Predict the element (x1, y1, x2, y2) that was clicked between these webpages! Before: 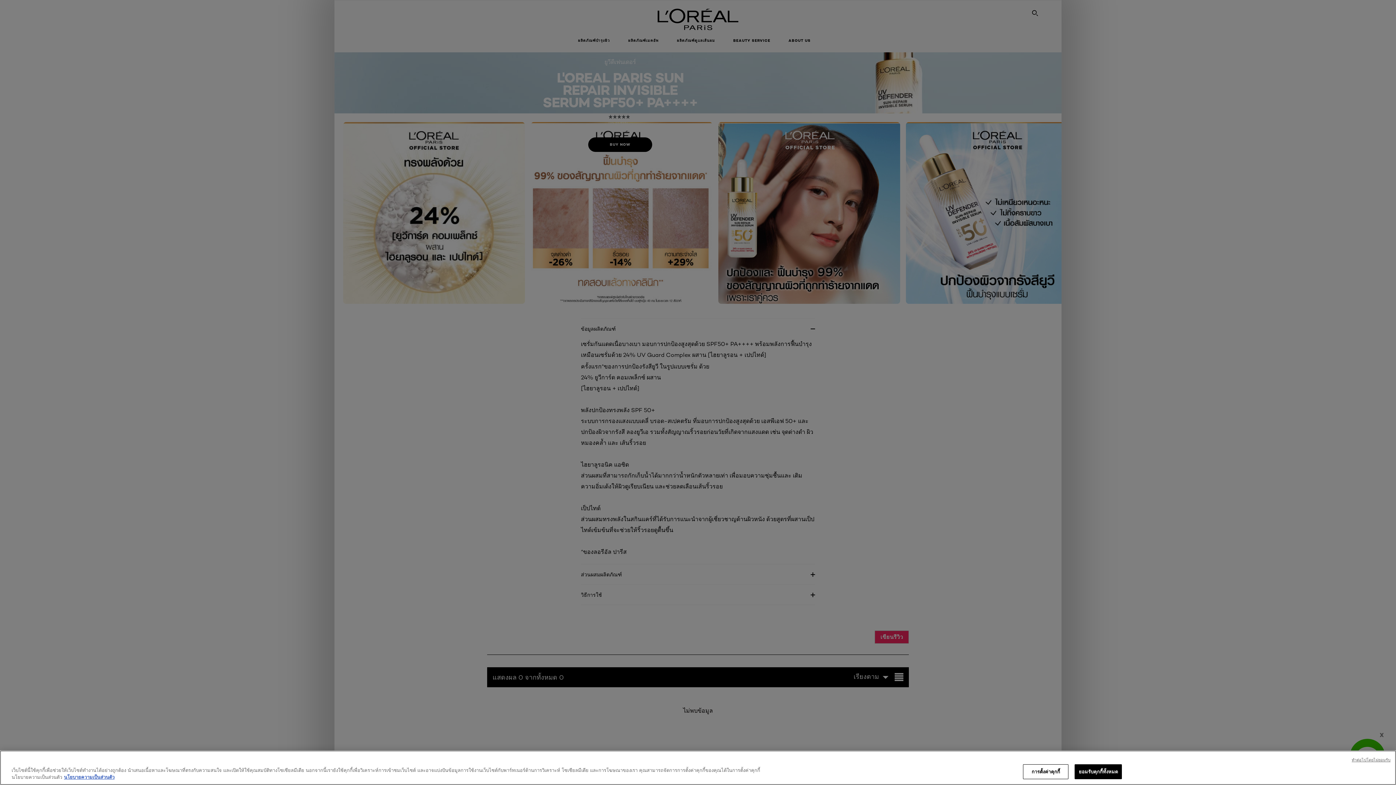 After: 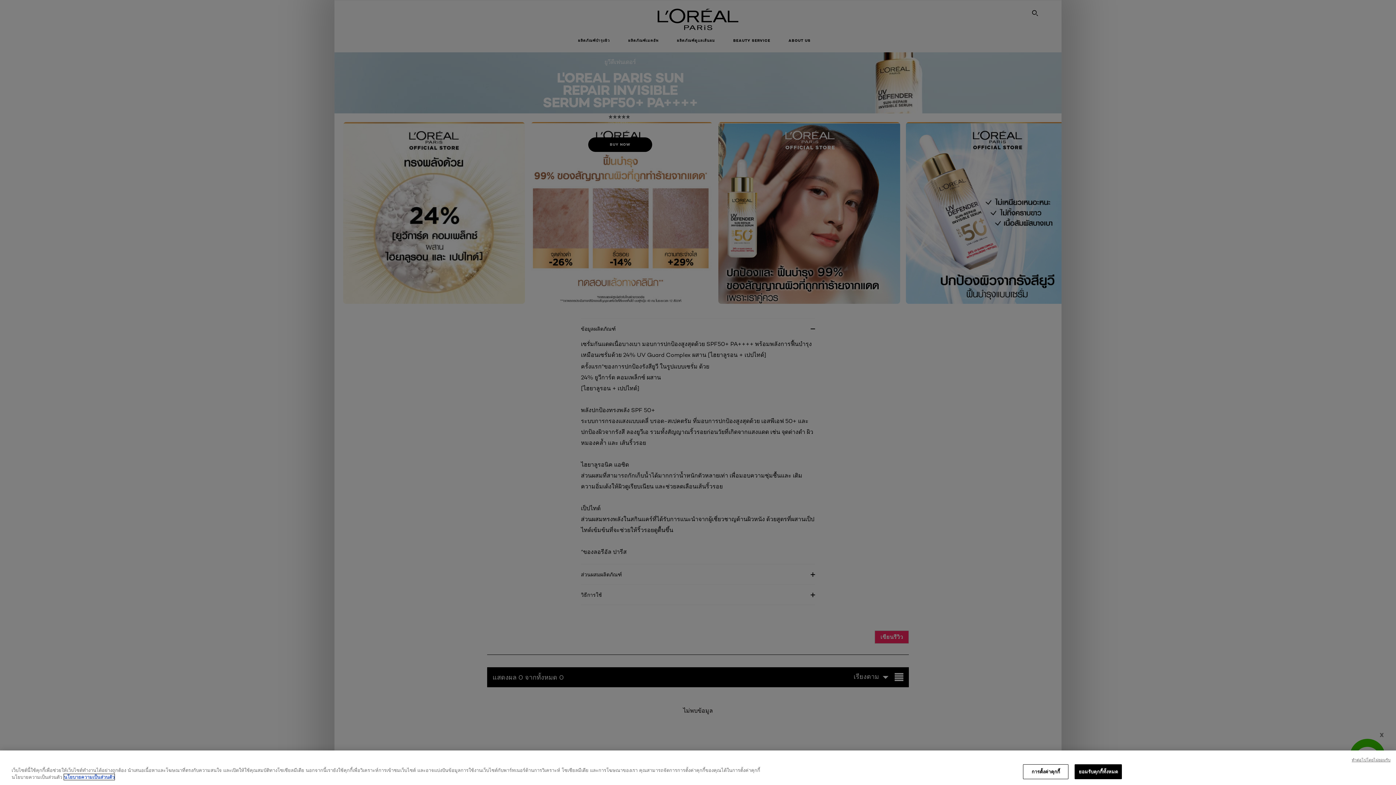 Action: bbox: (64, 774, 114, 780) label: ข้อมูลเพิ่มเติมเกี่ยวกับความเป็นส่วนตัวของคุณ, เปิดในหน้าต่างใหม่